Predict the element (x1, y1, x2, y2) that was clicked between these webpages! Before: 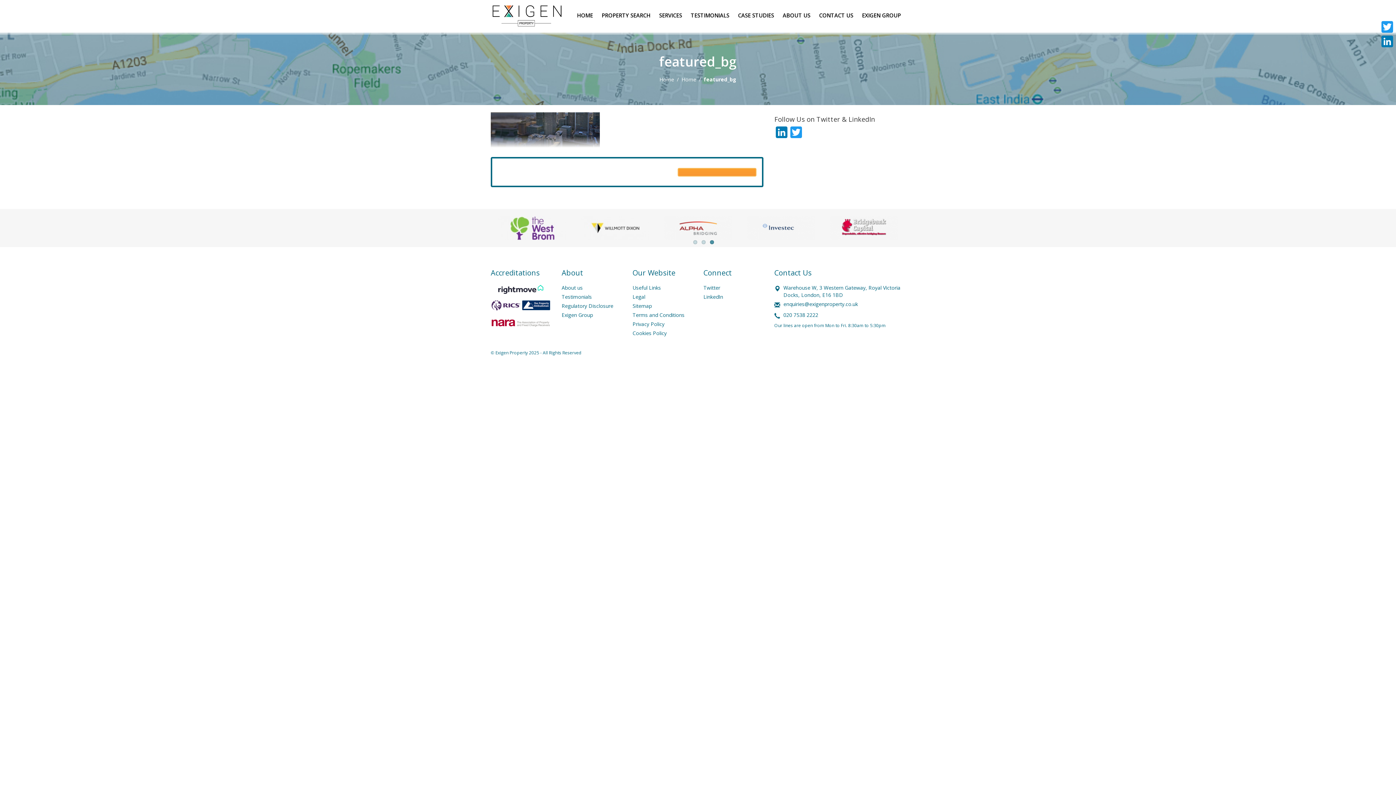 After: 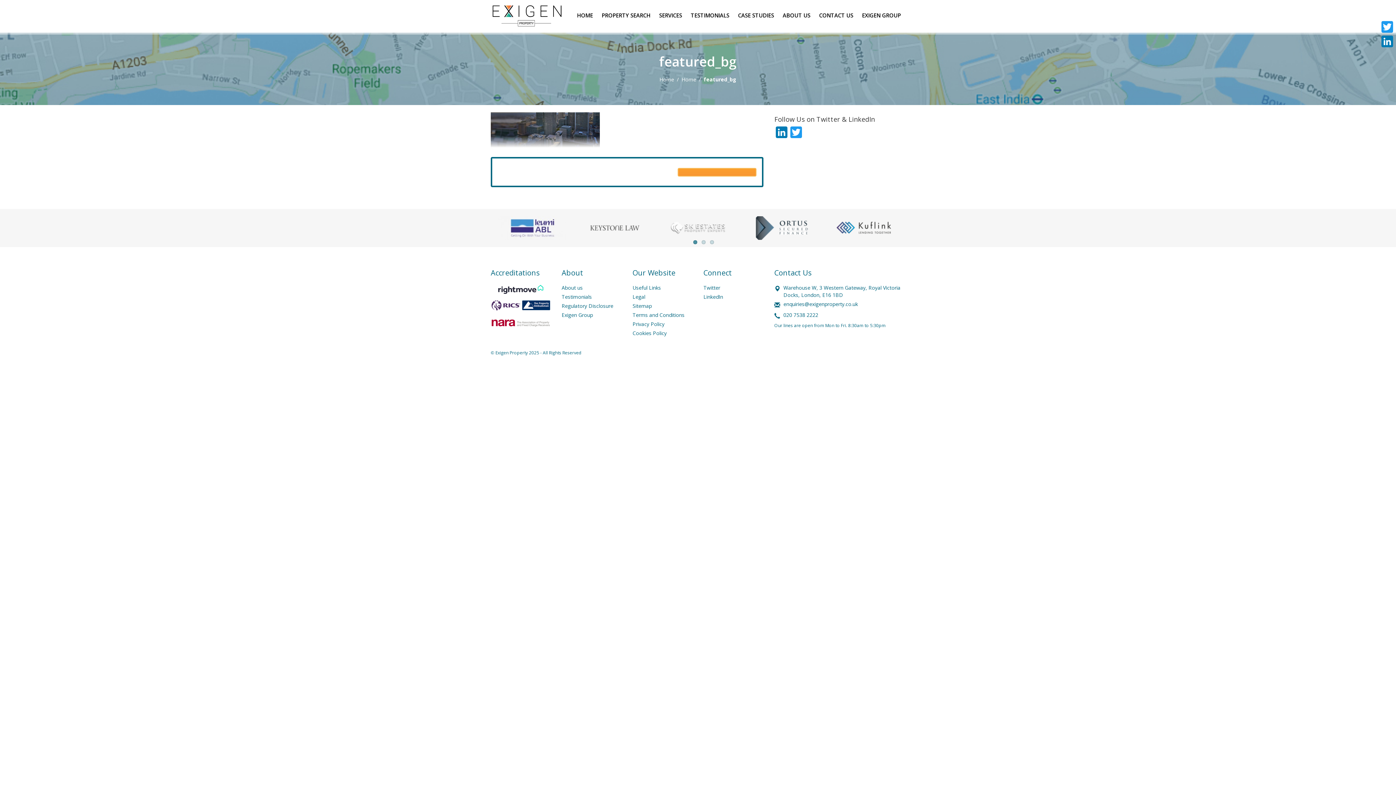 Action: bbox: (710, 240, 714, 244) label: 3